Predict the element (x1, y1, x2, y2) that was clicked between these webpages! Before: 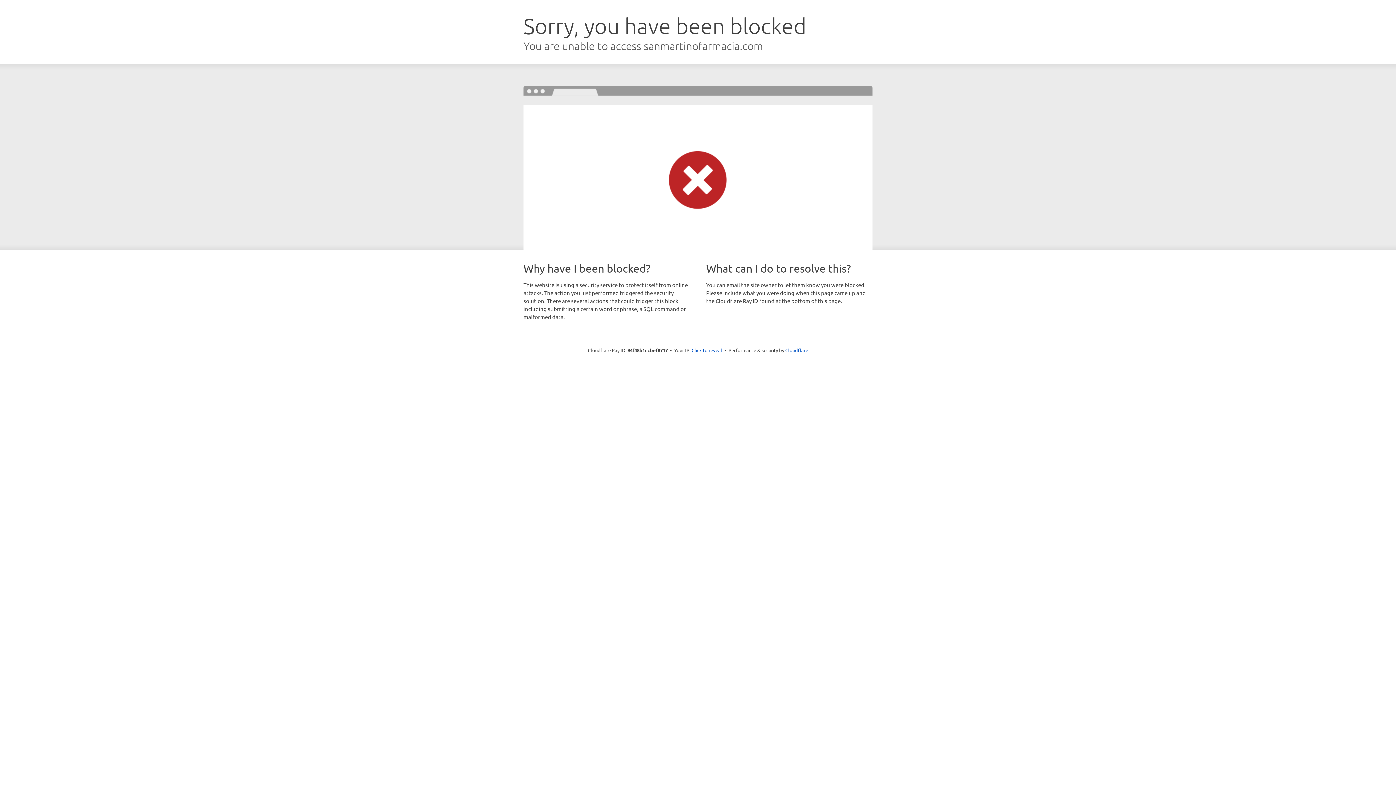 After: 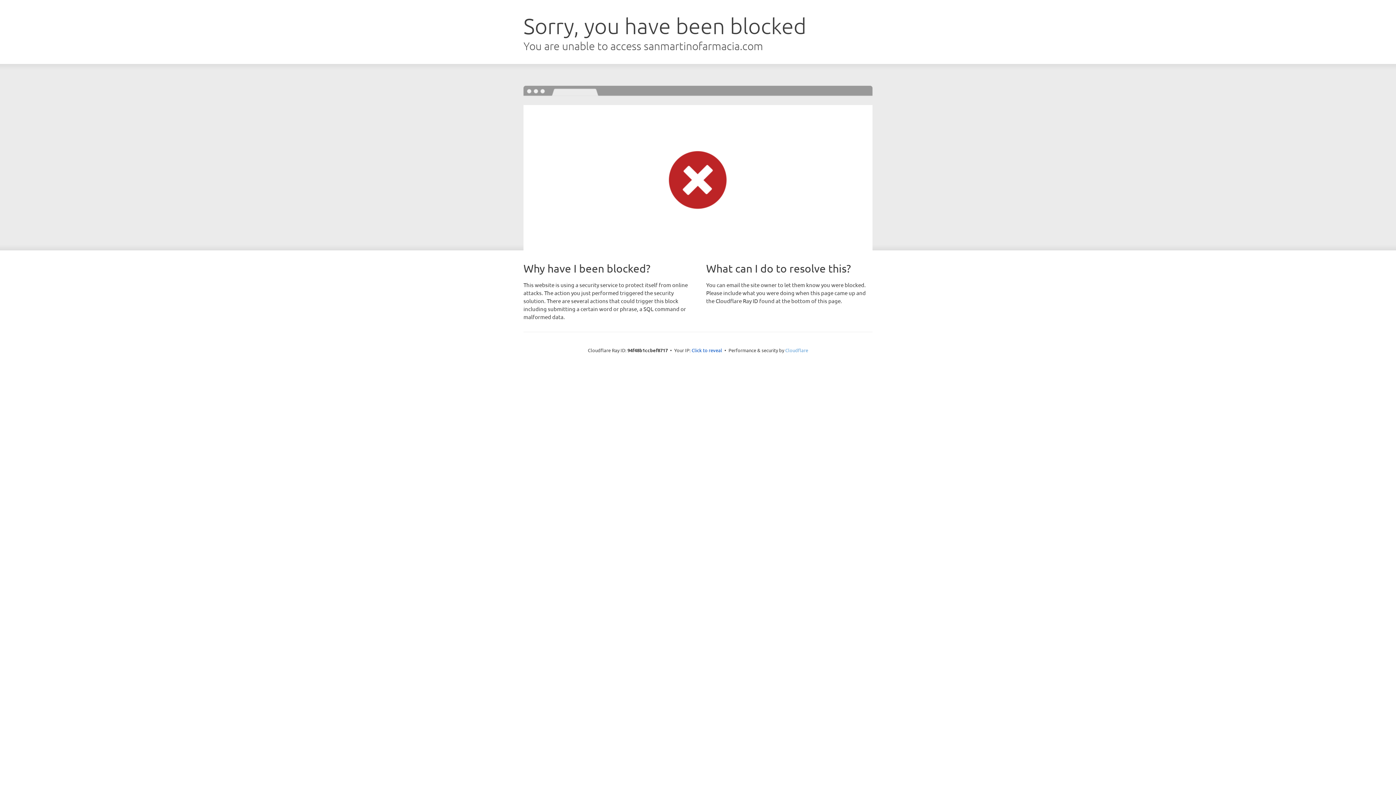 Action: bbox: (785, 347, 808, 353) label: Cloudflare